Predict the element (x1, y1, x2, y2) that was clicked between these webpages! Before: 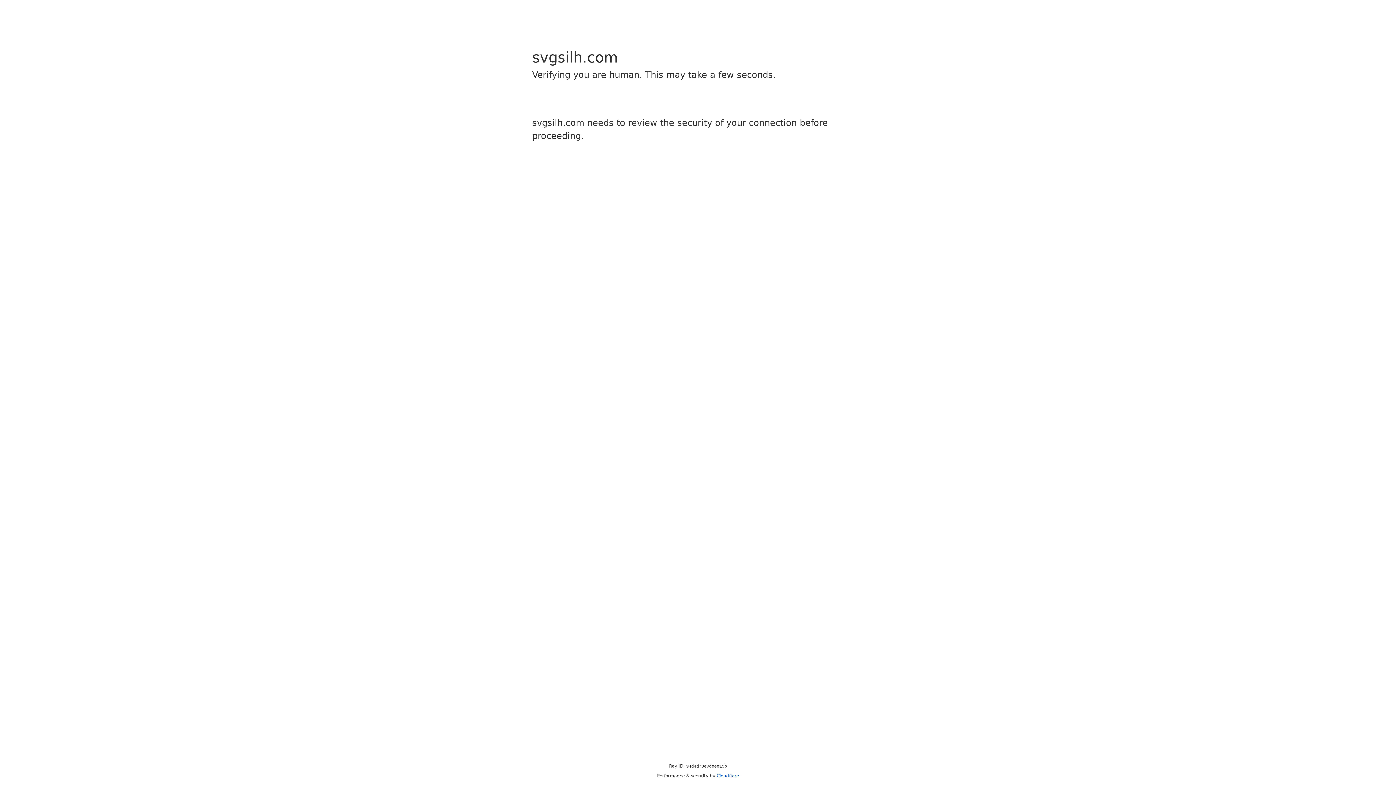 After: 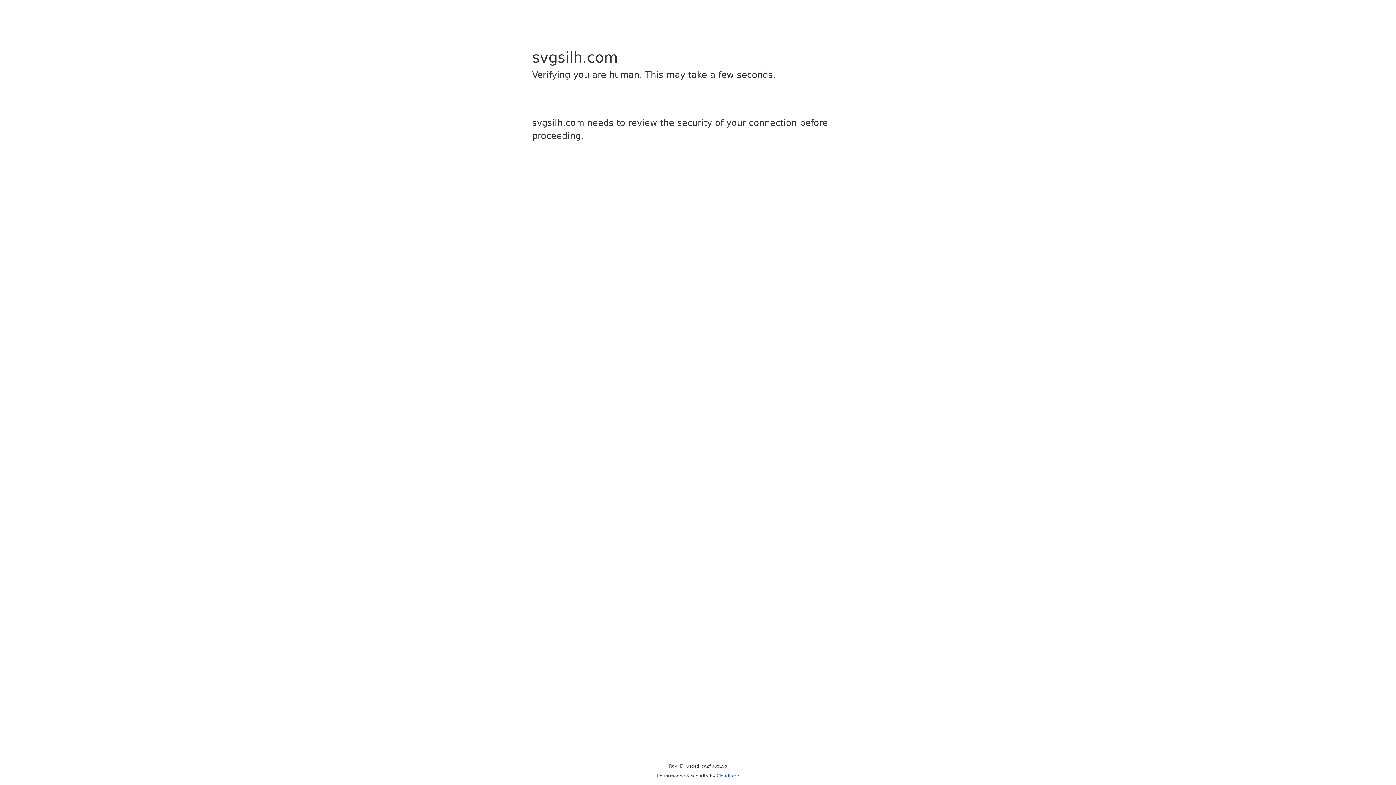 Action: label: Cloudflare bbox: (716, 773, 739, 778)